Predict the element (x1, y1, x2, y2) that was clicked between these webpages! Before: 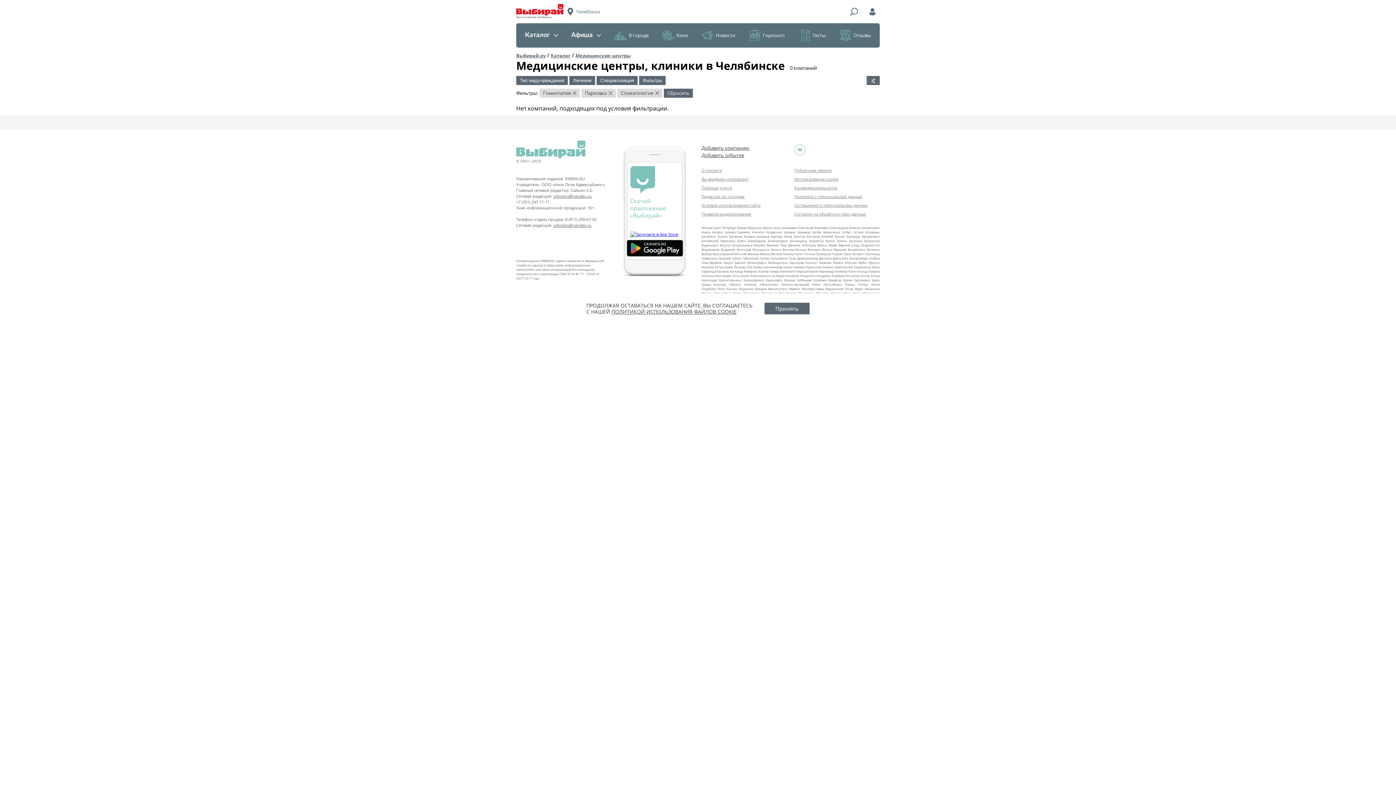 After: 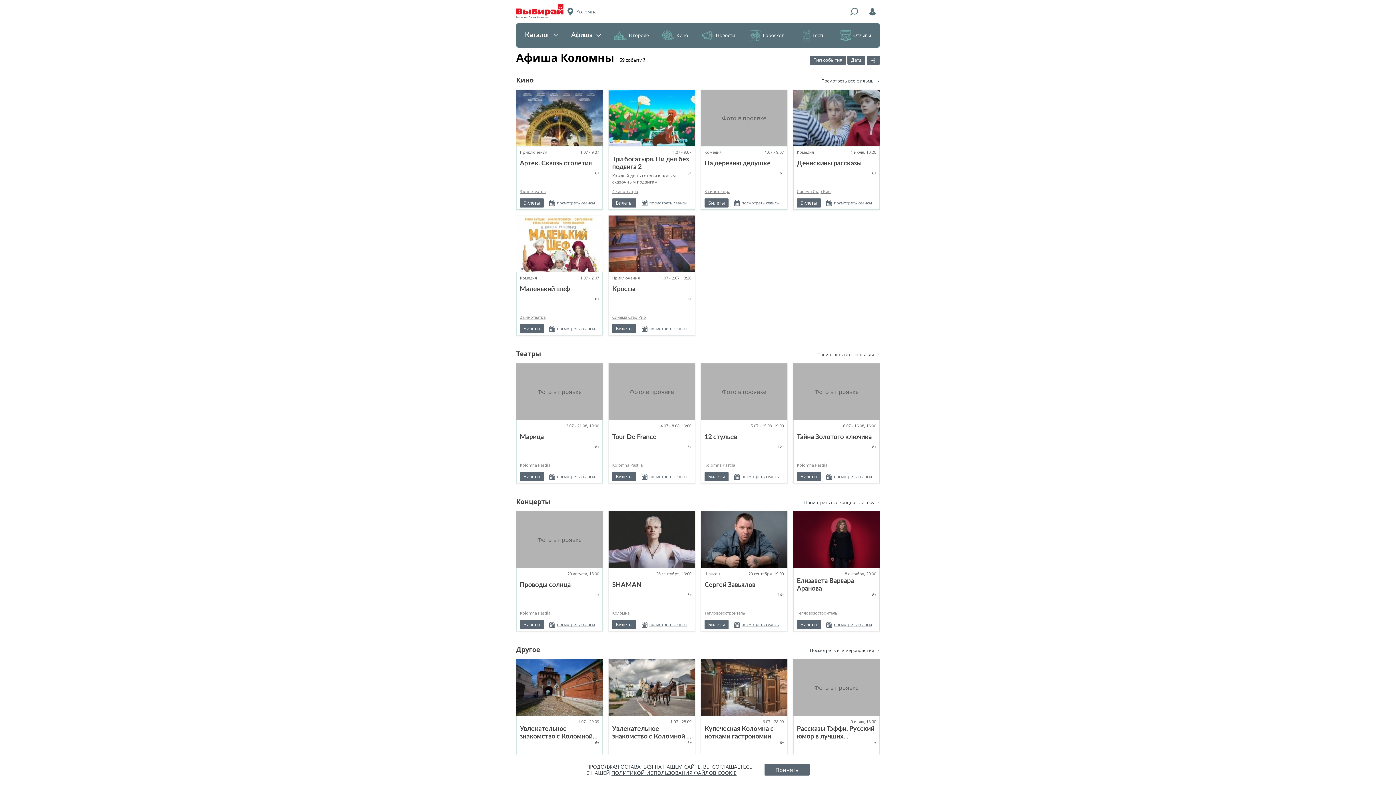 Action: label: Коломна bbox: (701, 273, 714, 277)